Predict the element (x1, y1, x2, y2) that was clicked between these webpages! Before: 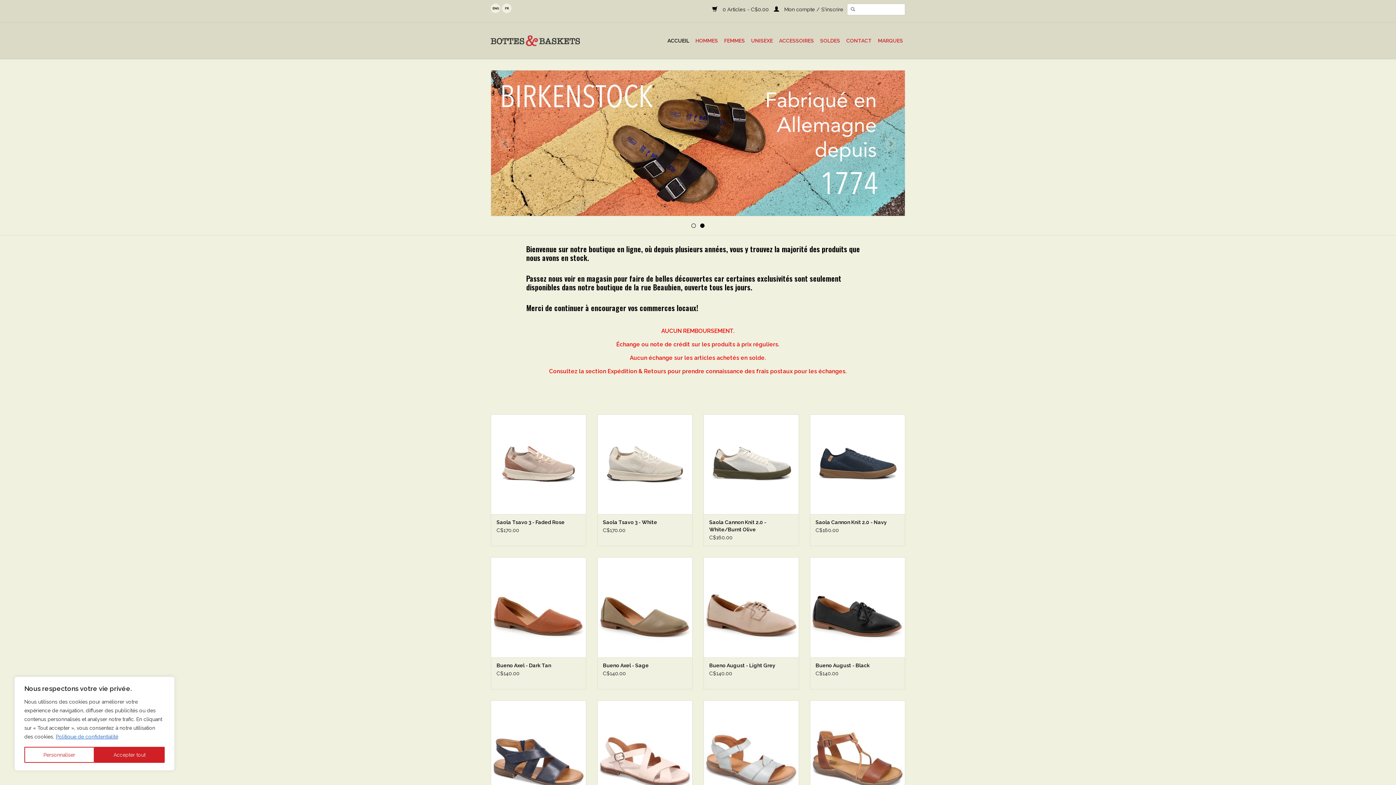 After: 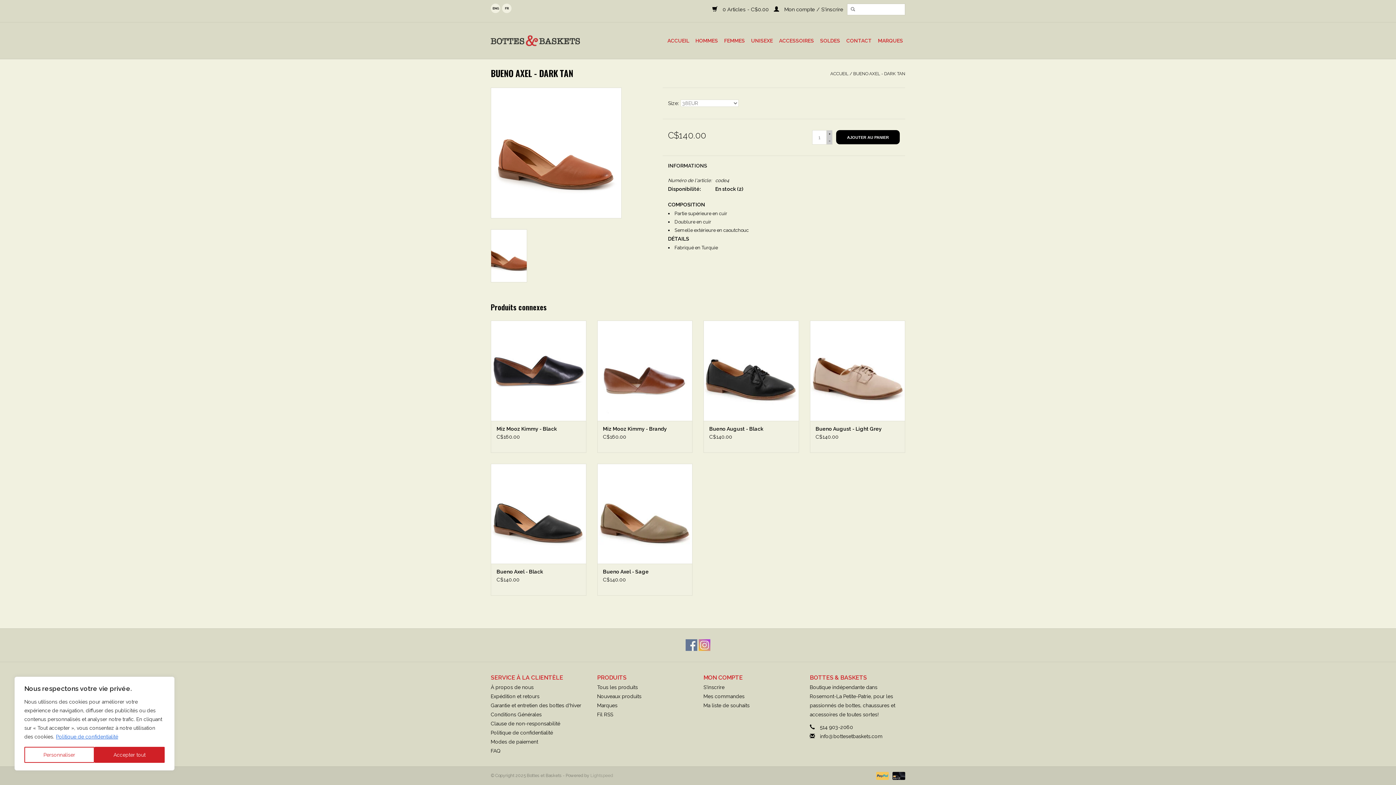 Action: bbox: (496, 662, 580, 669) label: Bueno Axel - Dark Tan